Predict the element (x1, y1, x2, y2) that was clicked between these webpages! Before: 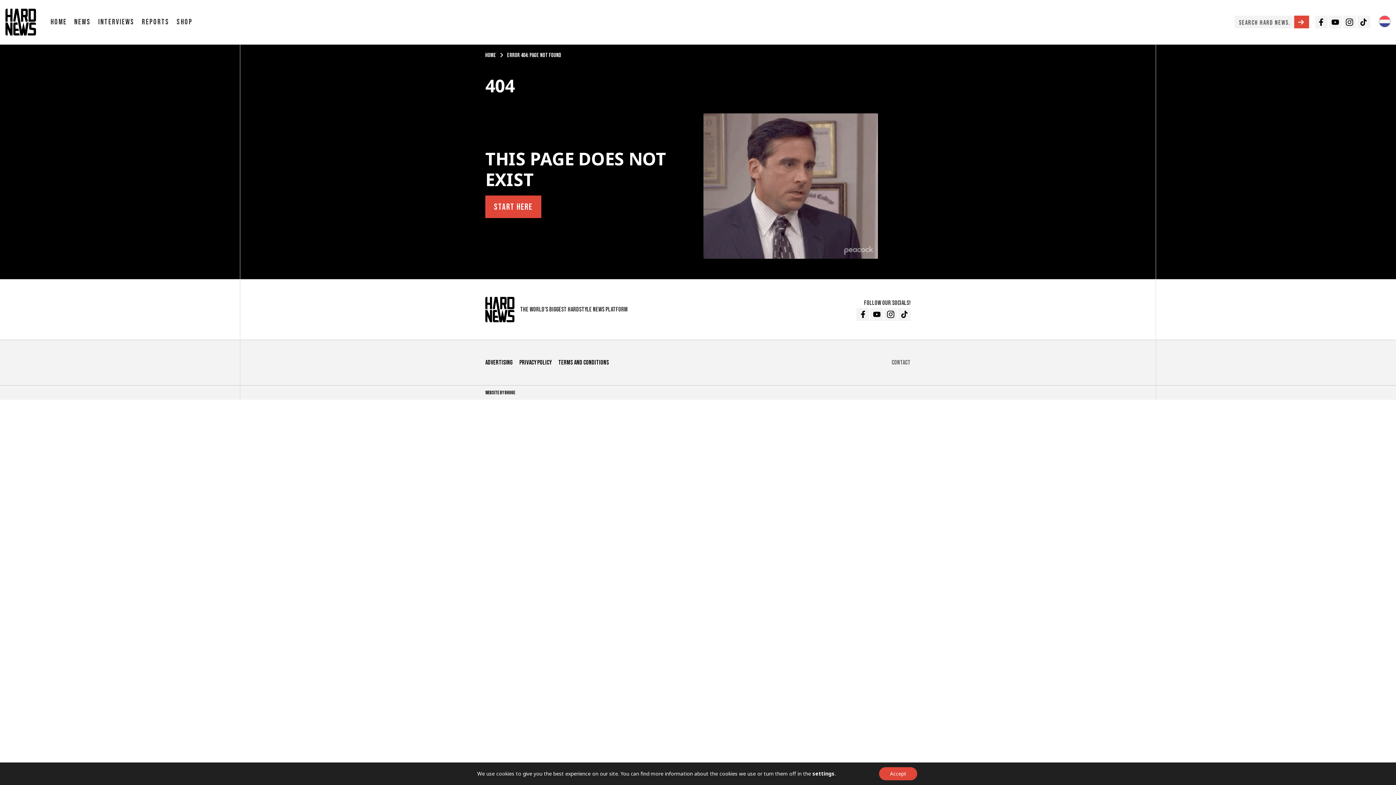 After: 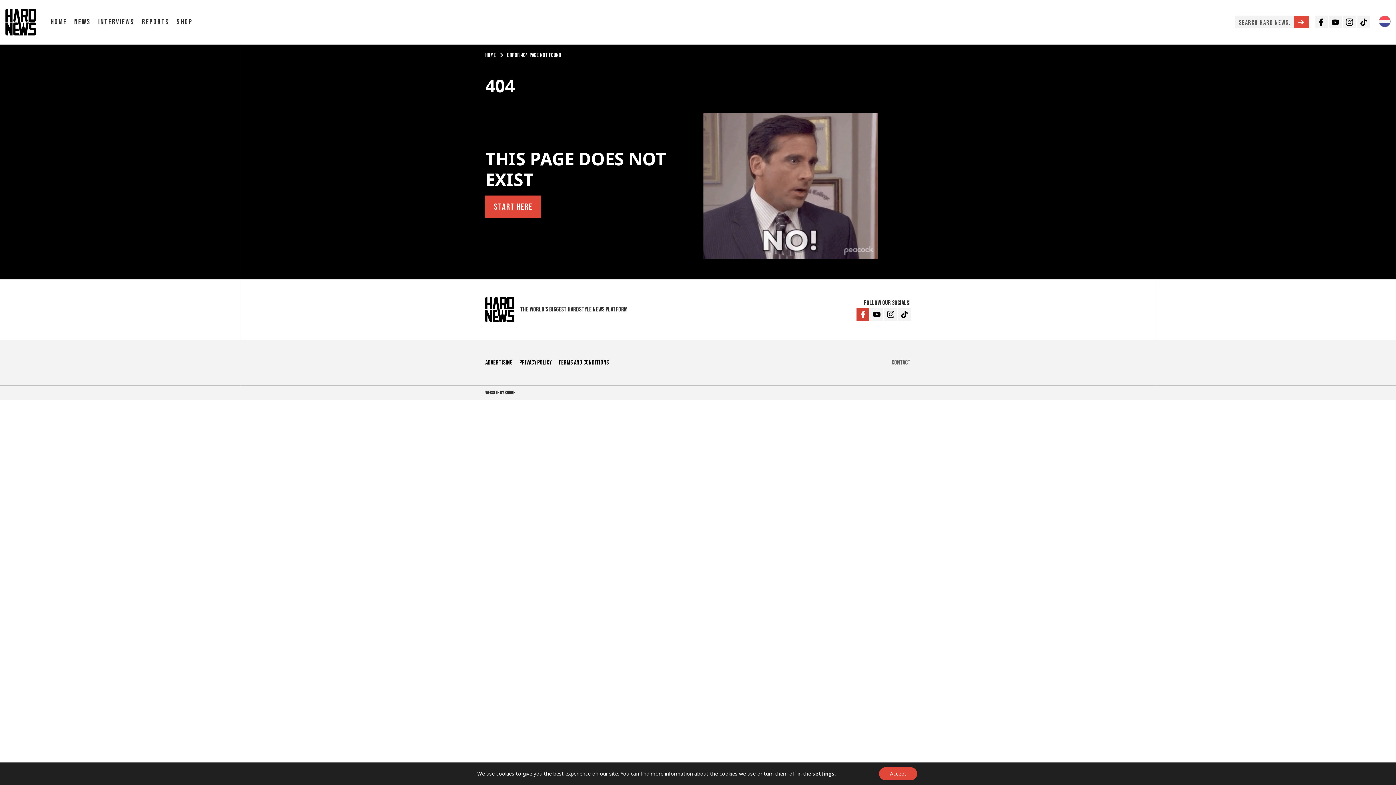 Action: bbox: (856, 308, 869, 321) label: Facebook